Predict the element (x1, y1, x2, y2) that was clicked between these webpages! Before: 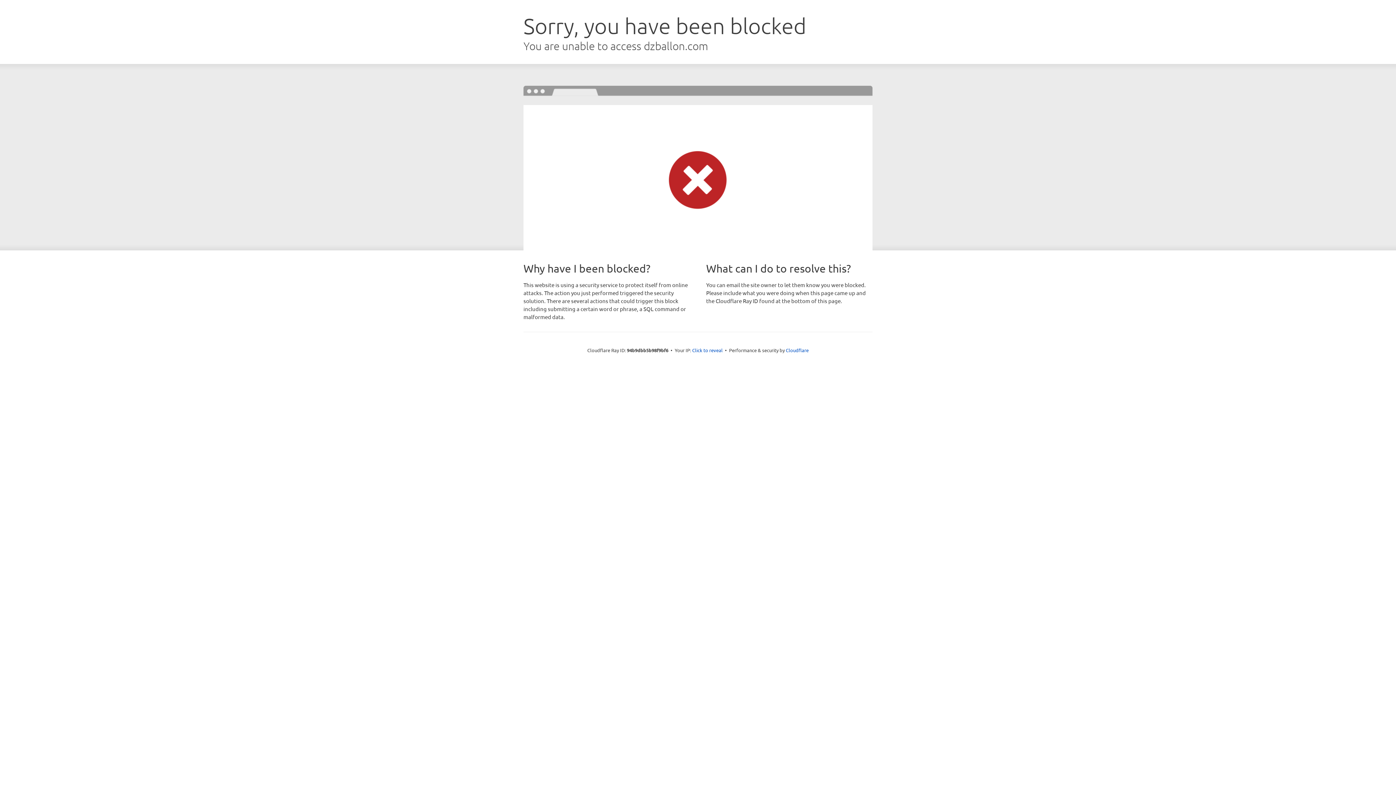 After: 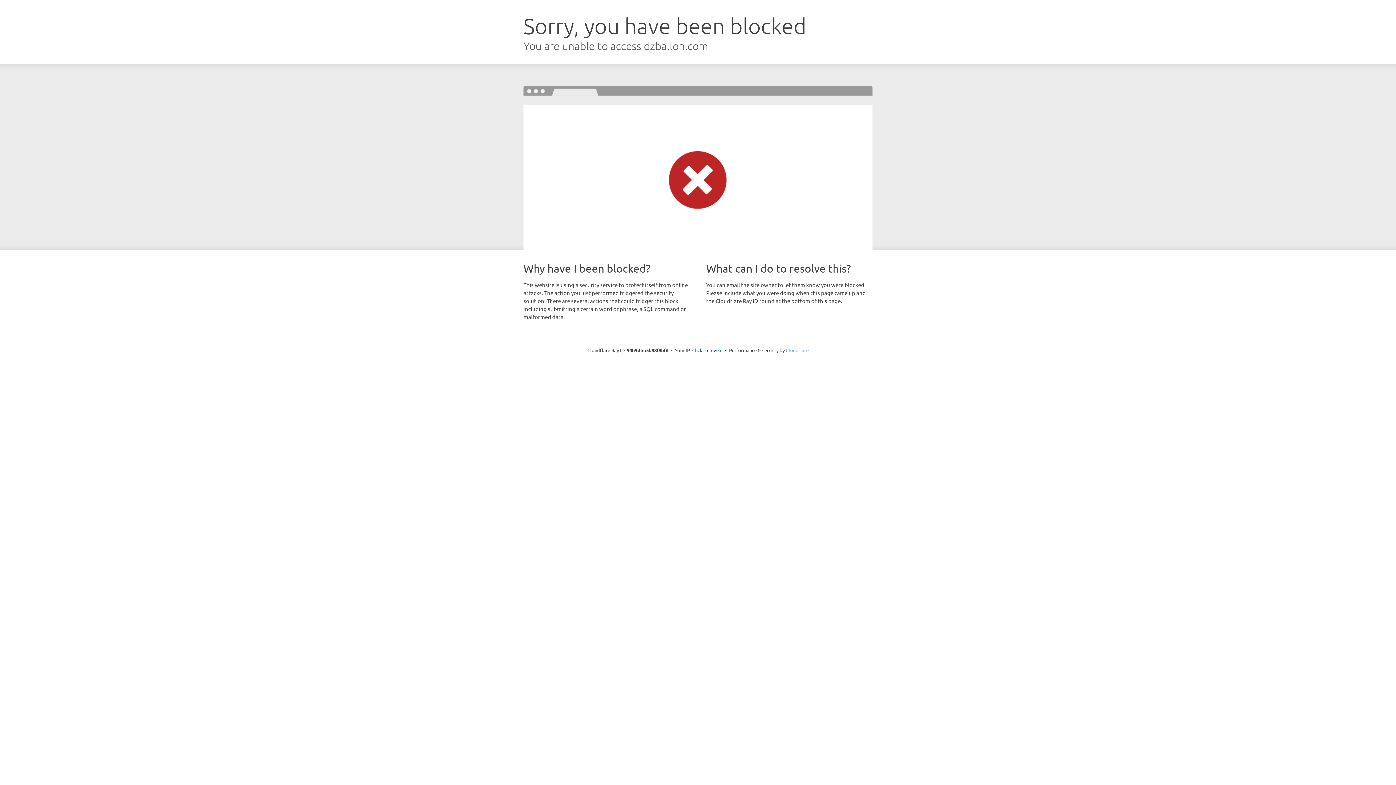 Action: label: Cloudflare bbox: (786, 347, 808, 353)